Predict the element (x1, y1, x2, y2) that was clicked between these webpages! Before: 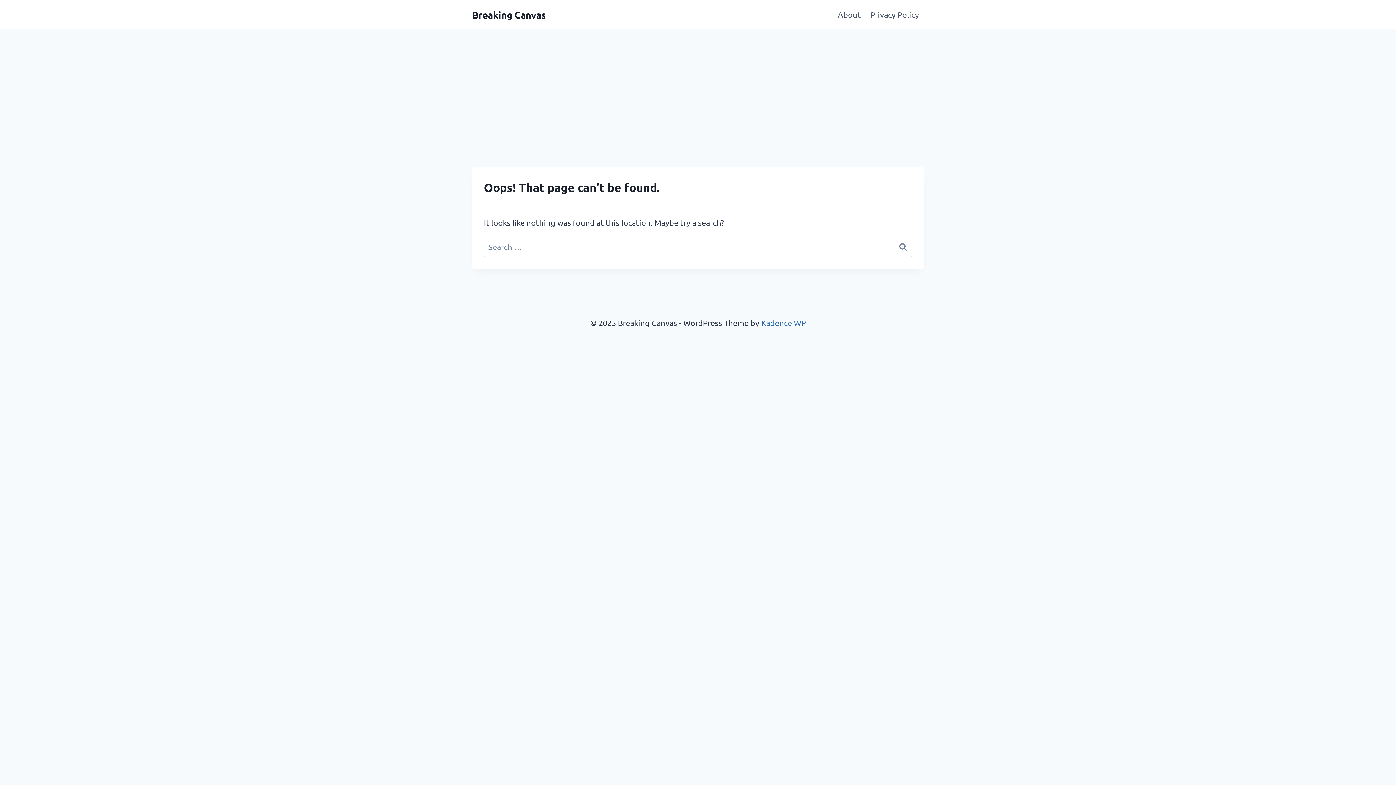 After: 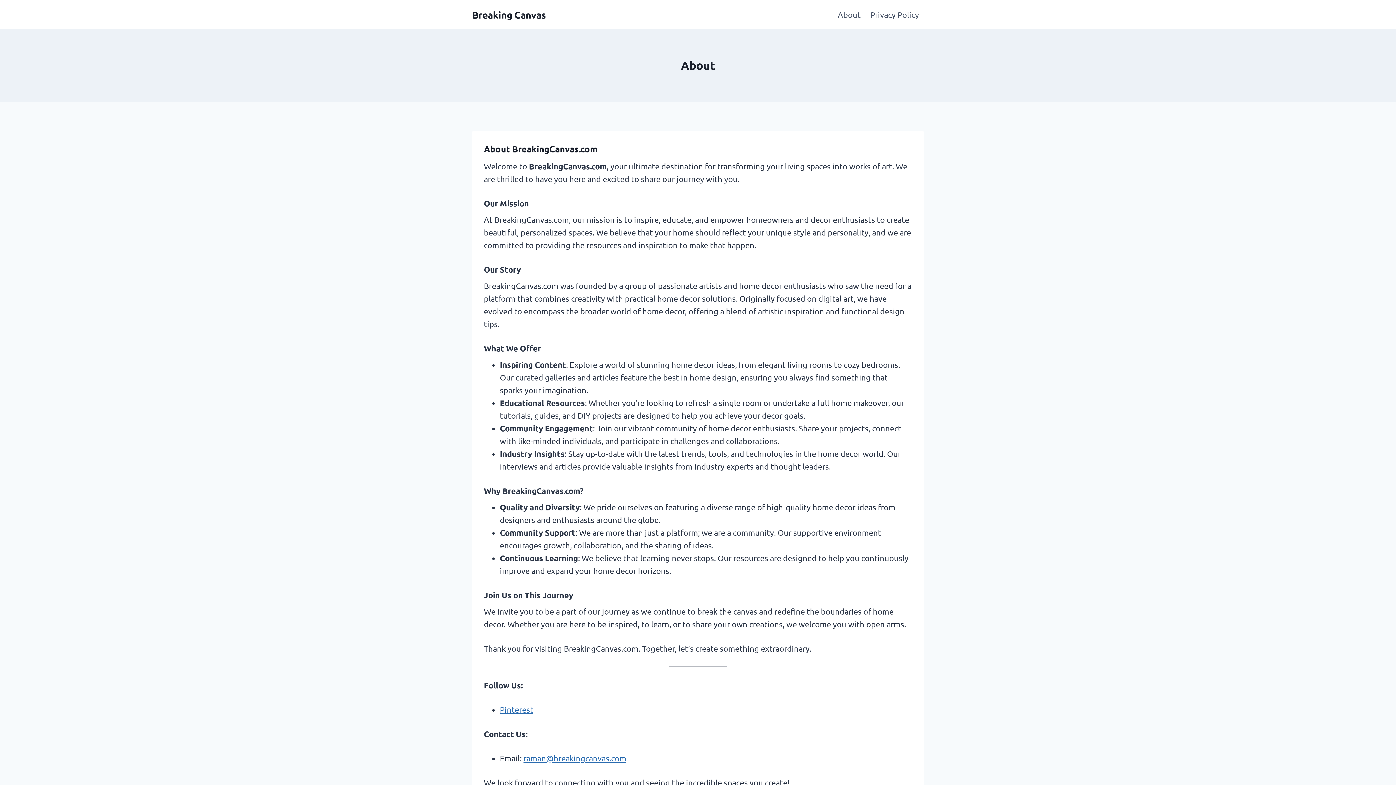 Action: label: About bbox: (833, 3, 865, 25)